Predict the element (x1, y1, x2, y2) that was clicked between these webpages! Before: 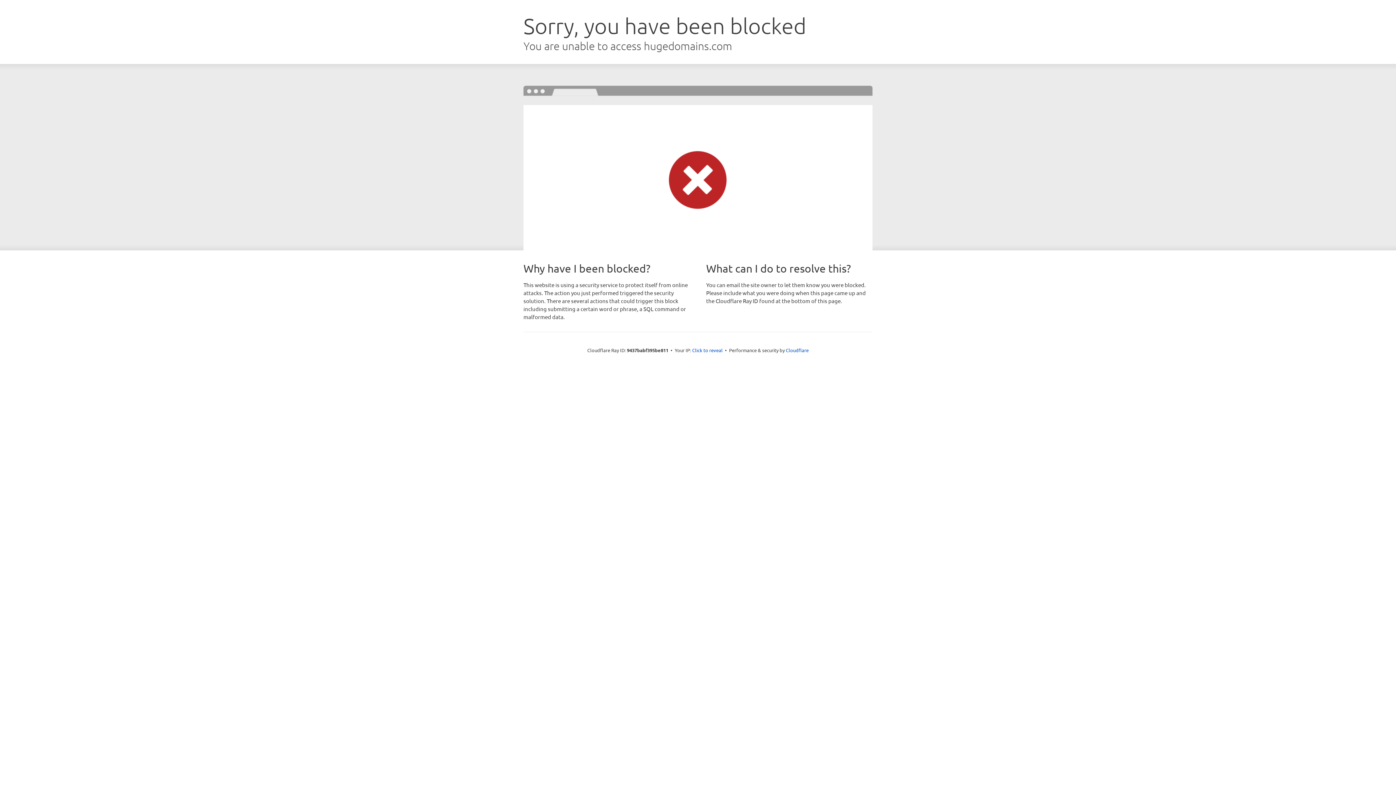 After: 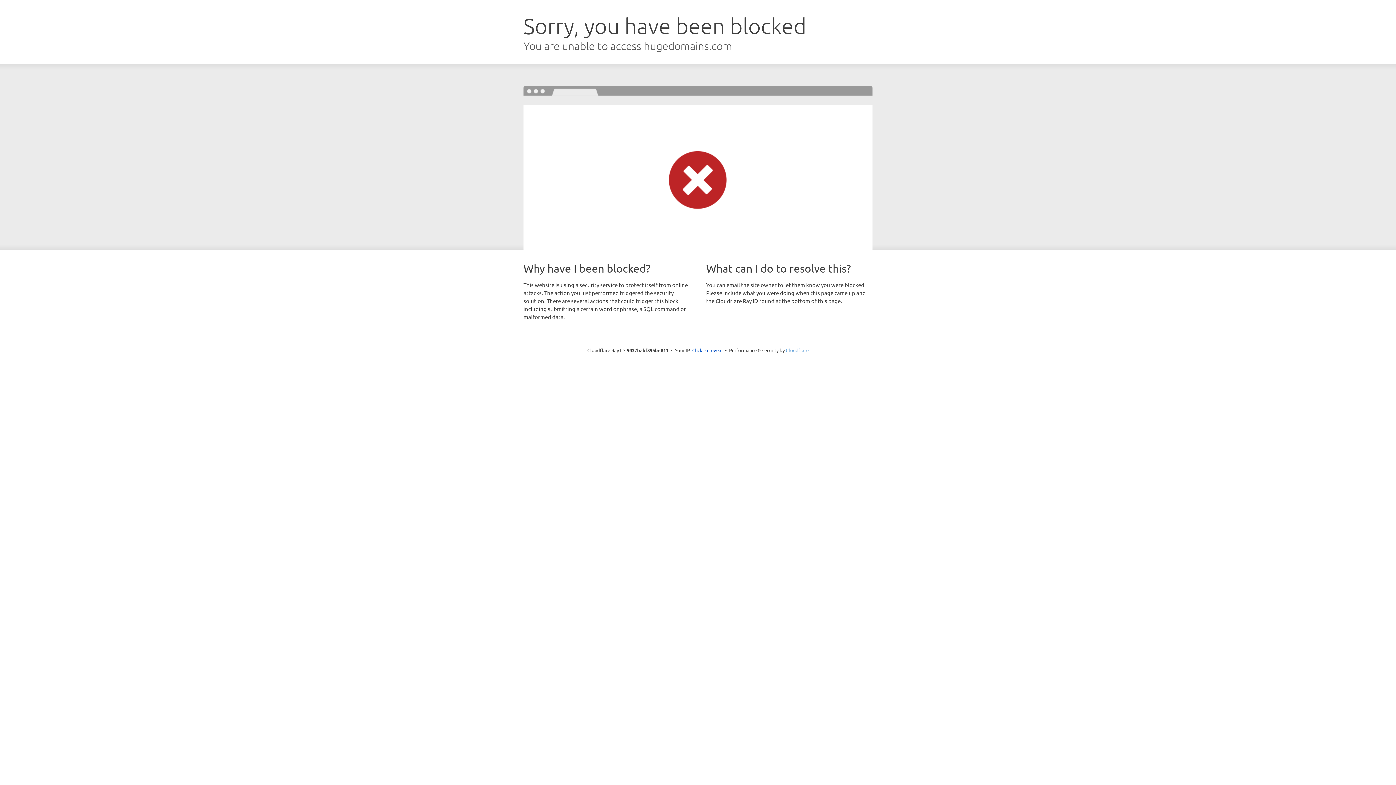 Action: label: Cloudflare bbox: (786, 347, 808, 353)